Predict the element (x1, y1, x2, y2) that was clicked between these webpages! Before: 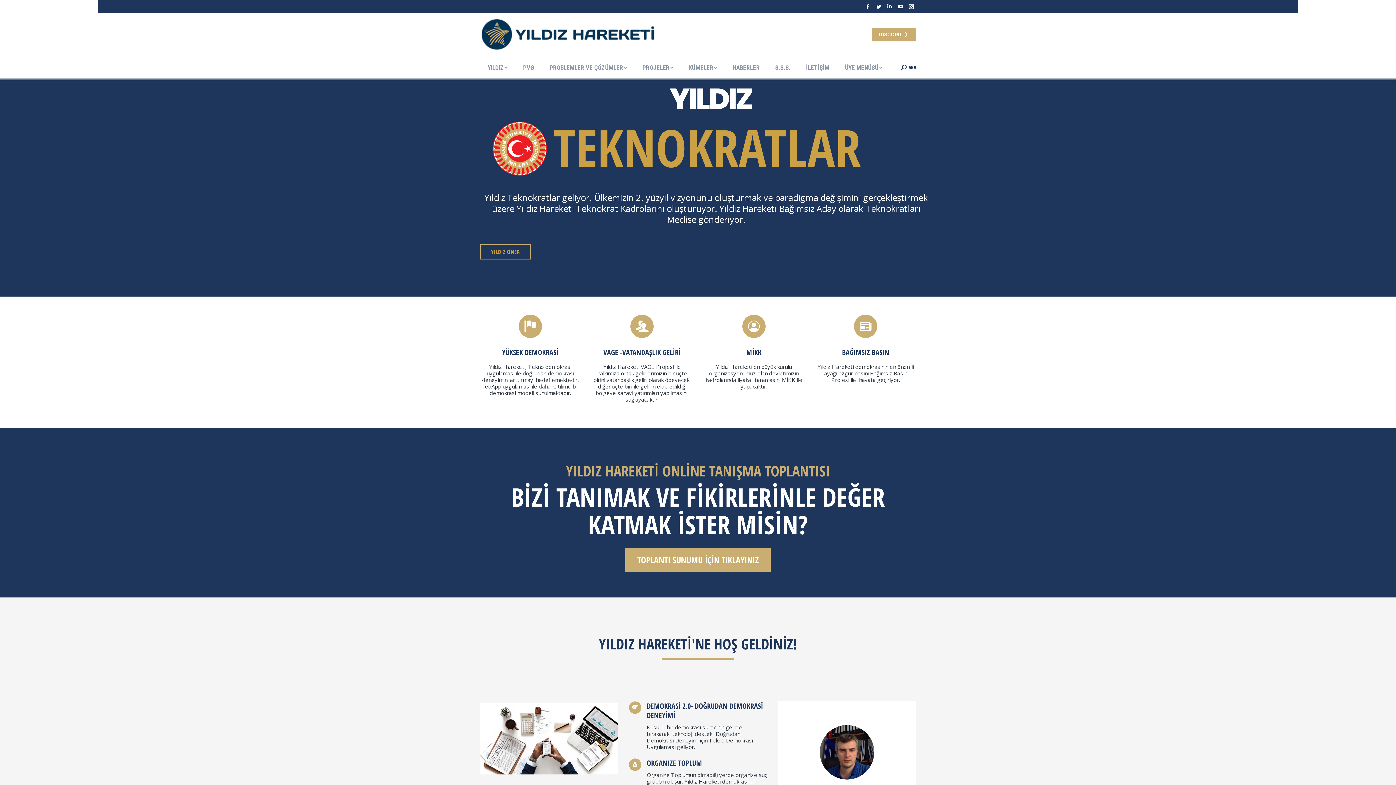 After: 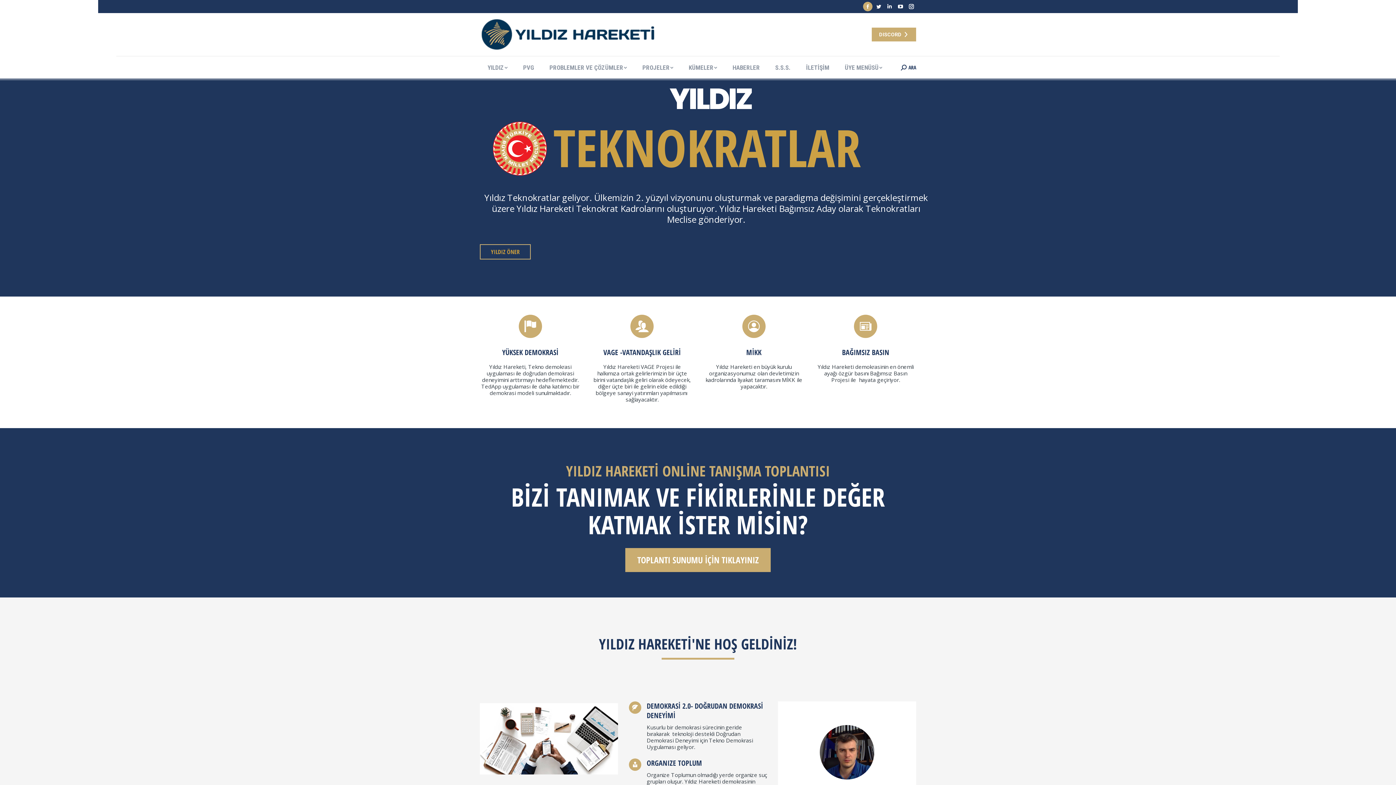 Action: label: Facebook page opens in new window bbox: (863, 1, 872, 11)